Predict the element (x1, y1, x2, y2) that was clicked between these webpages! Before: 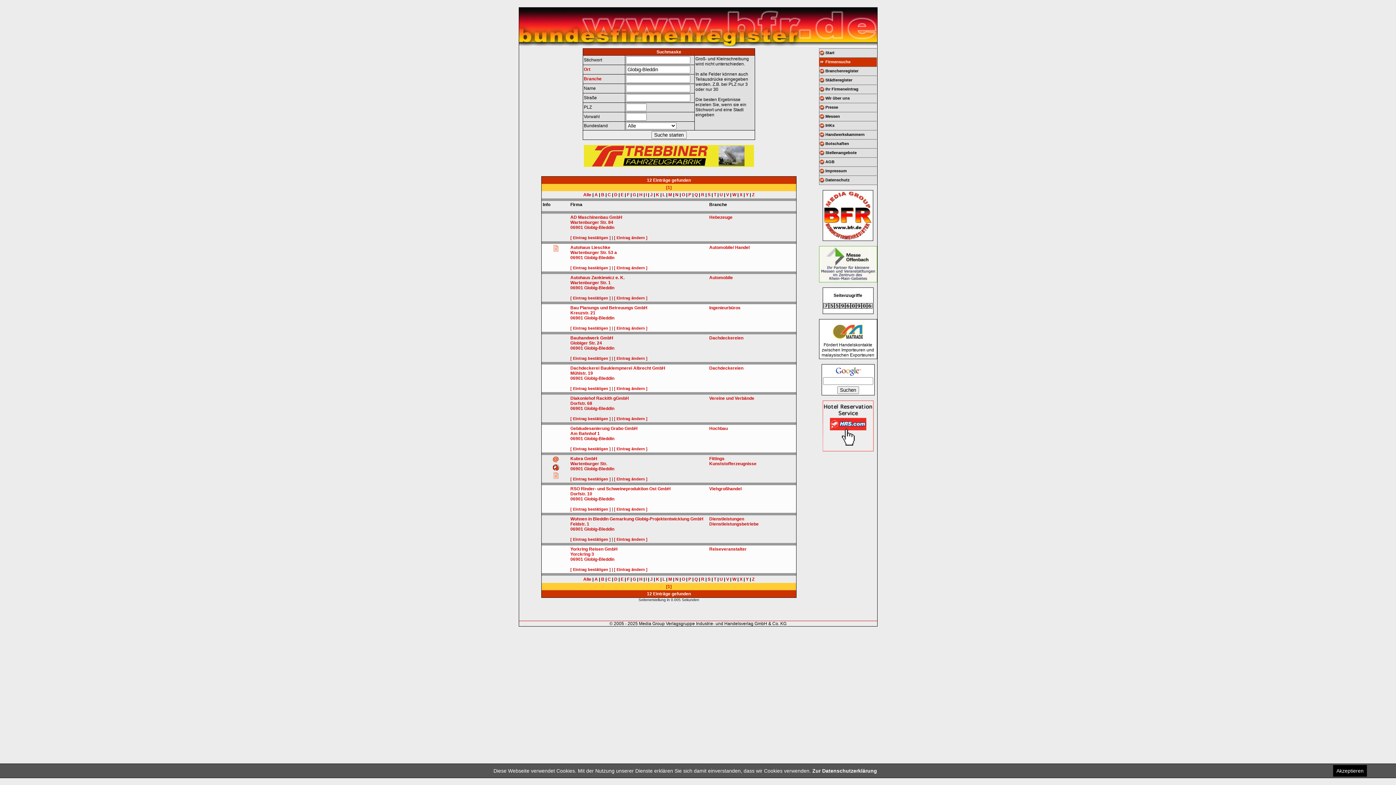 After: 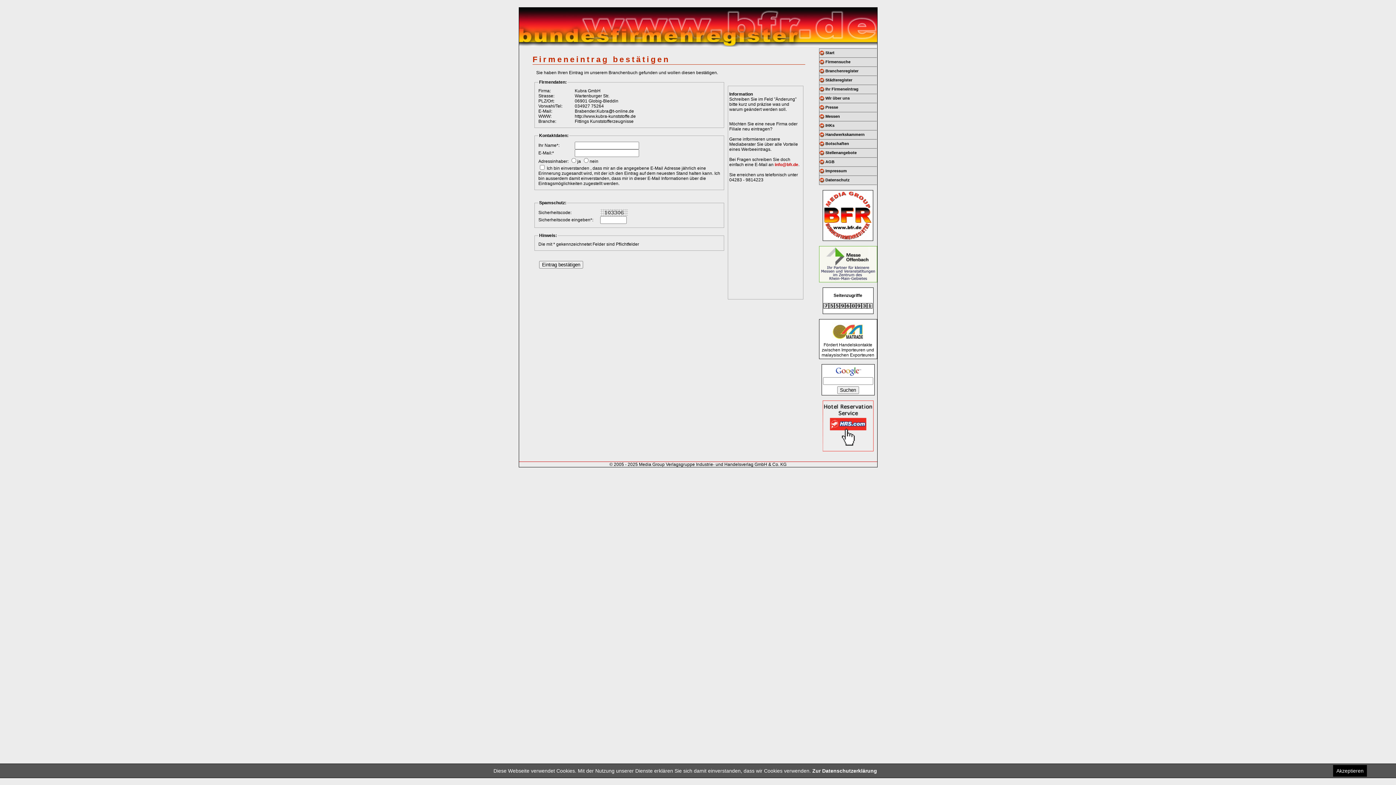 Action: label: [ Eintrag bestätigen ] bbox: (570, 477, 610, 481)